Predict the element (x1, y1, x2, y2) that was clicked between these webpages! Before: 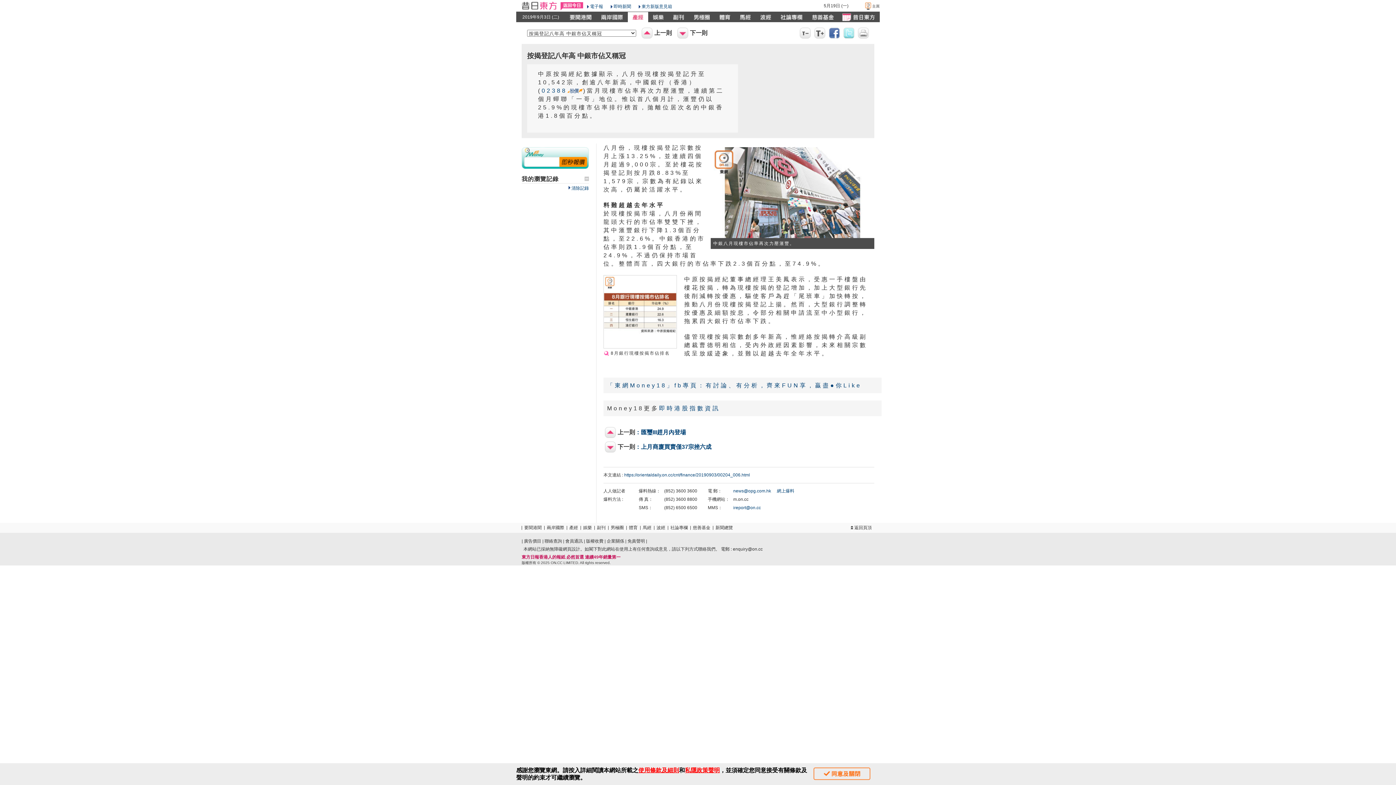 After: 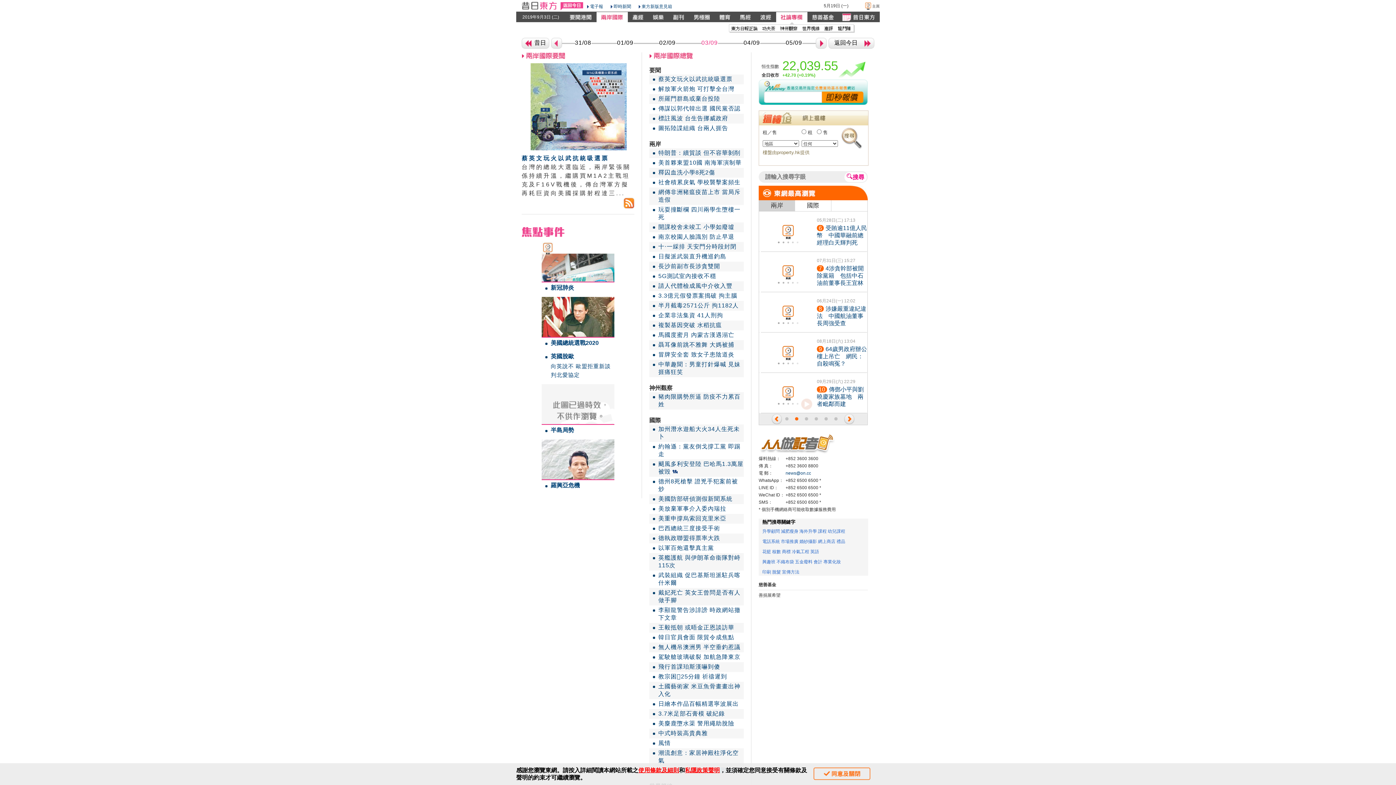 Action: bbox: (546, 525, 564, 530) label: 兩岸國際